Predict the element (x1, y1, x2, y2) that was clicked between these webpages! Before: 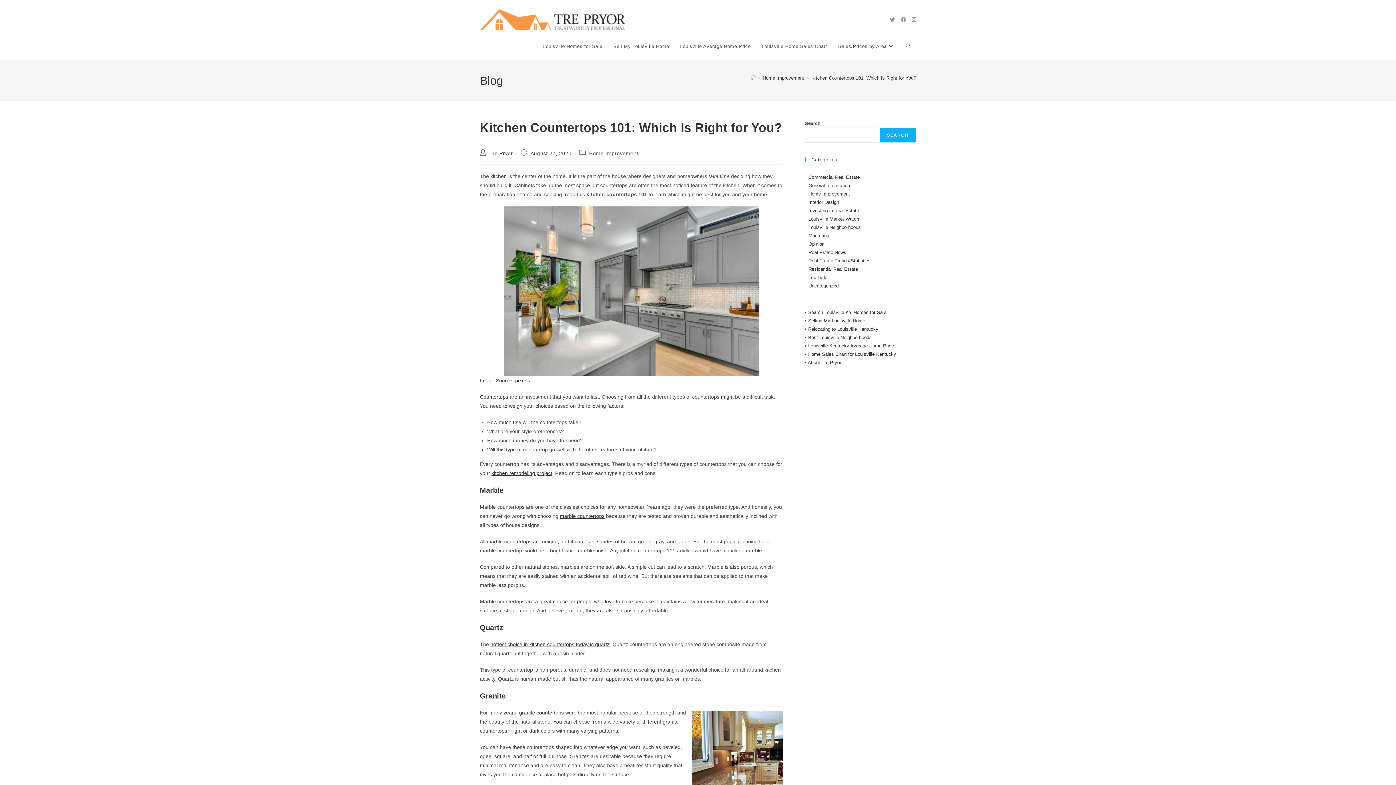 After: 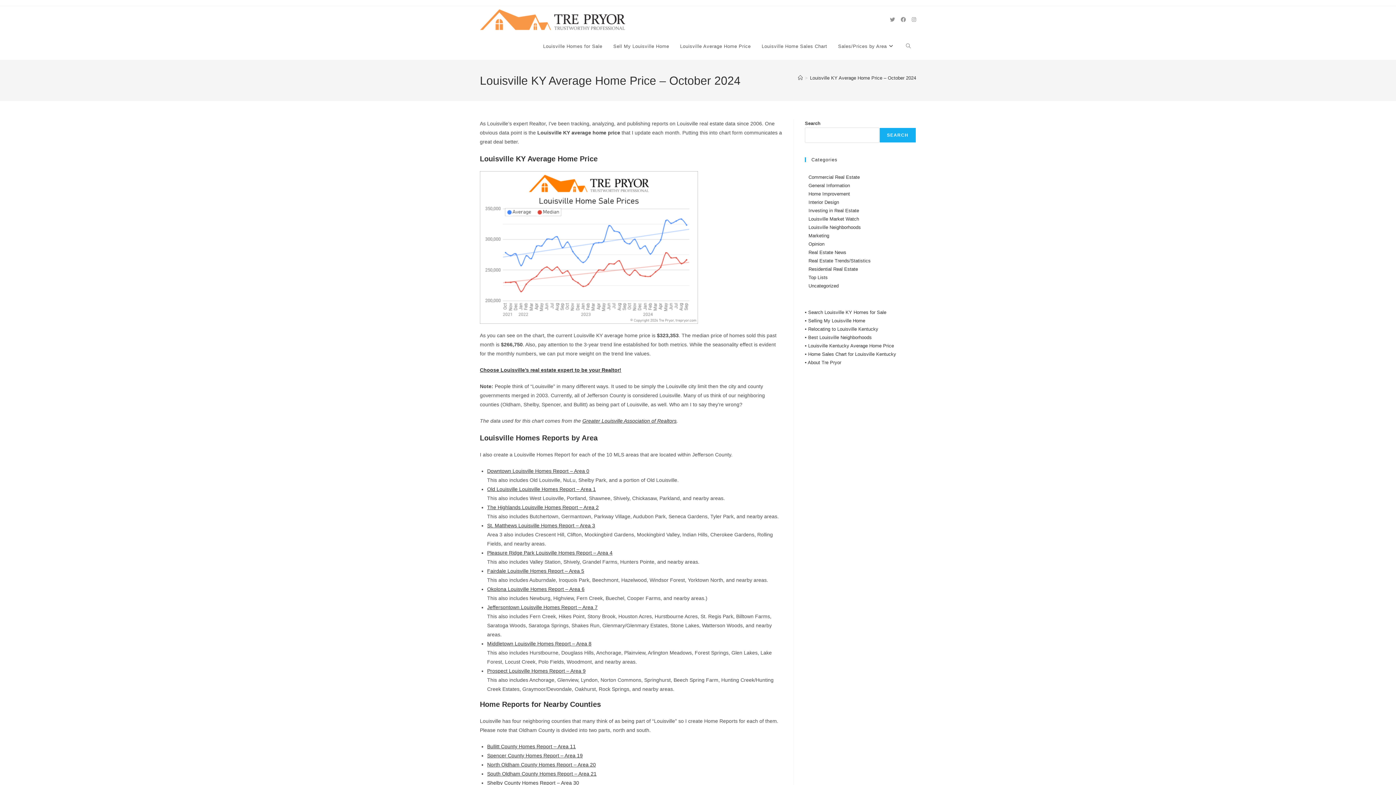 Action: bbox: (674, 33, 756, 60) label: Louisville Average Home Price